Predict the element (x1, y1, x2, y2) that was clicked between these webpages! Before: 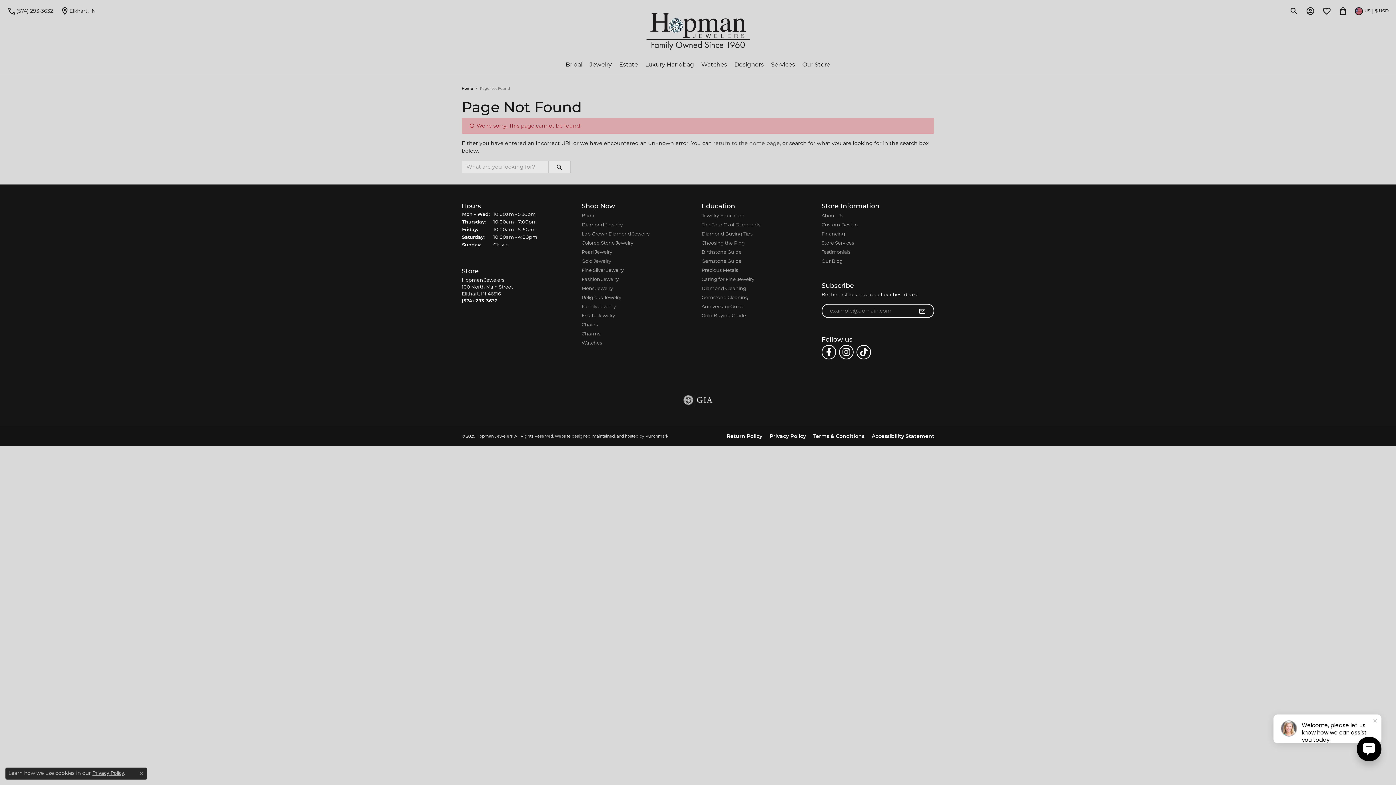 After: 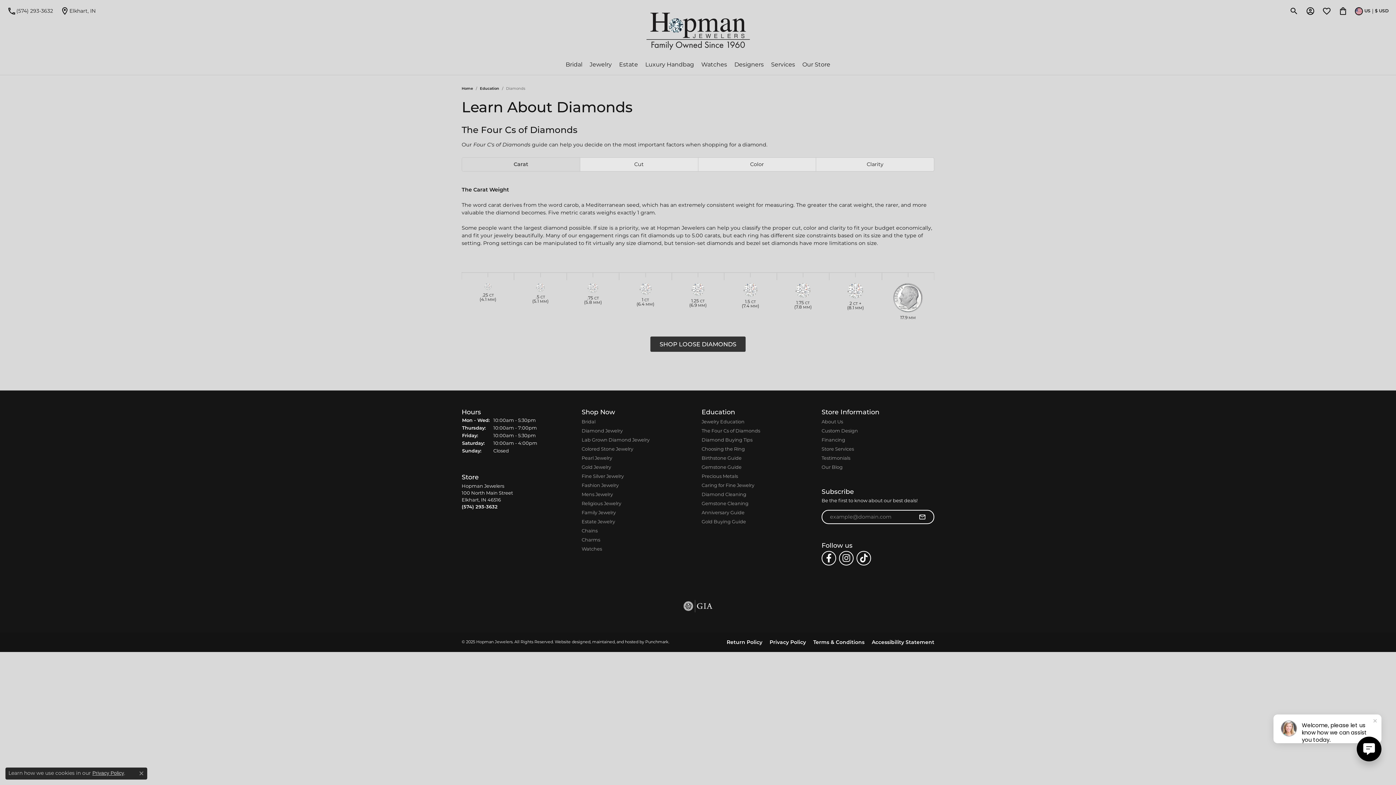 Action: bbox: (701, 221, 814, 228) label: The Four Cs of Diamonds